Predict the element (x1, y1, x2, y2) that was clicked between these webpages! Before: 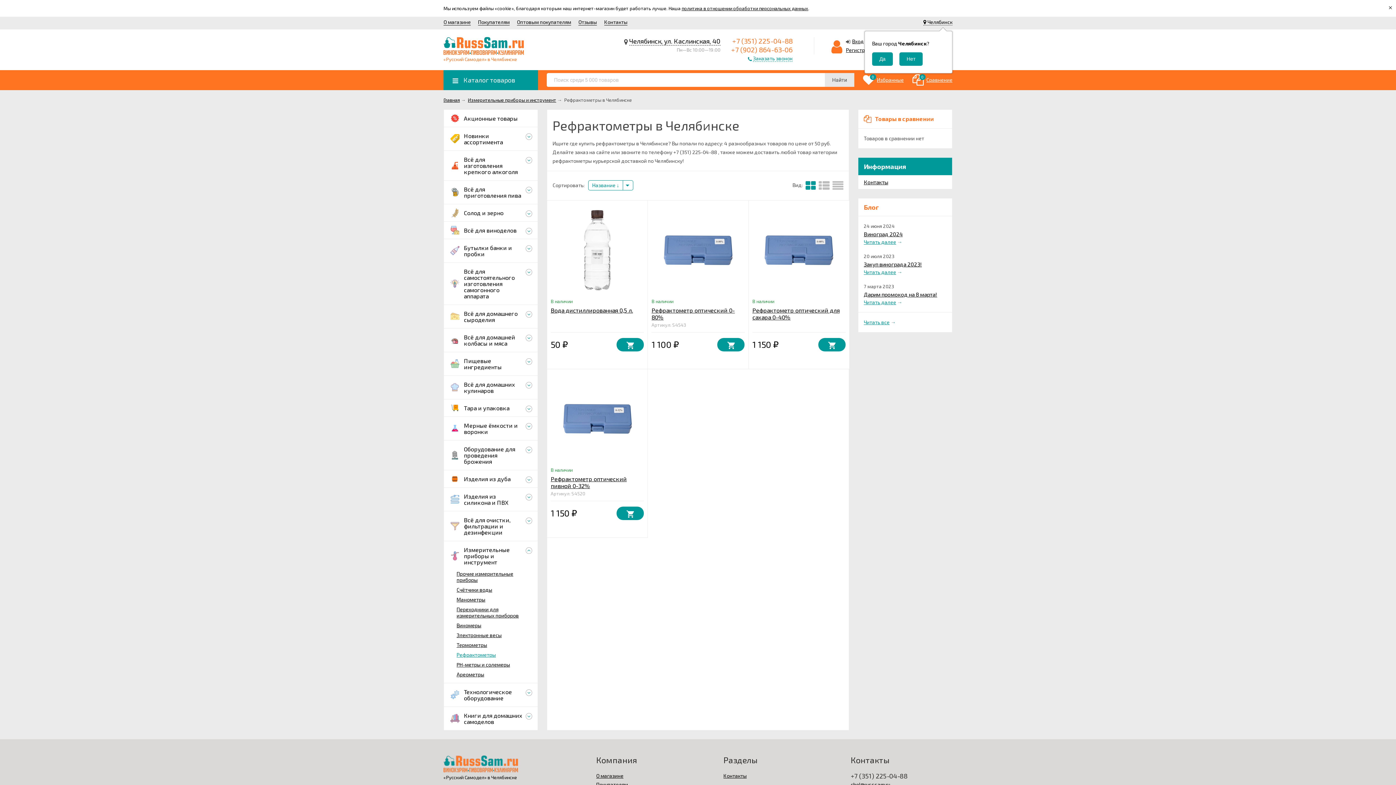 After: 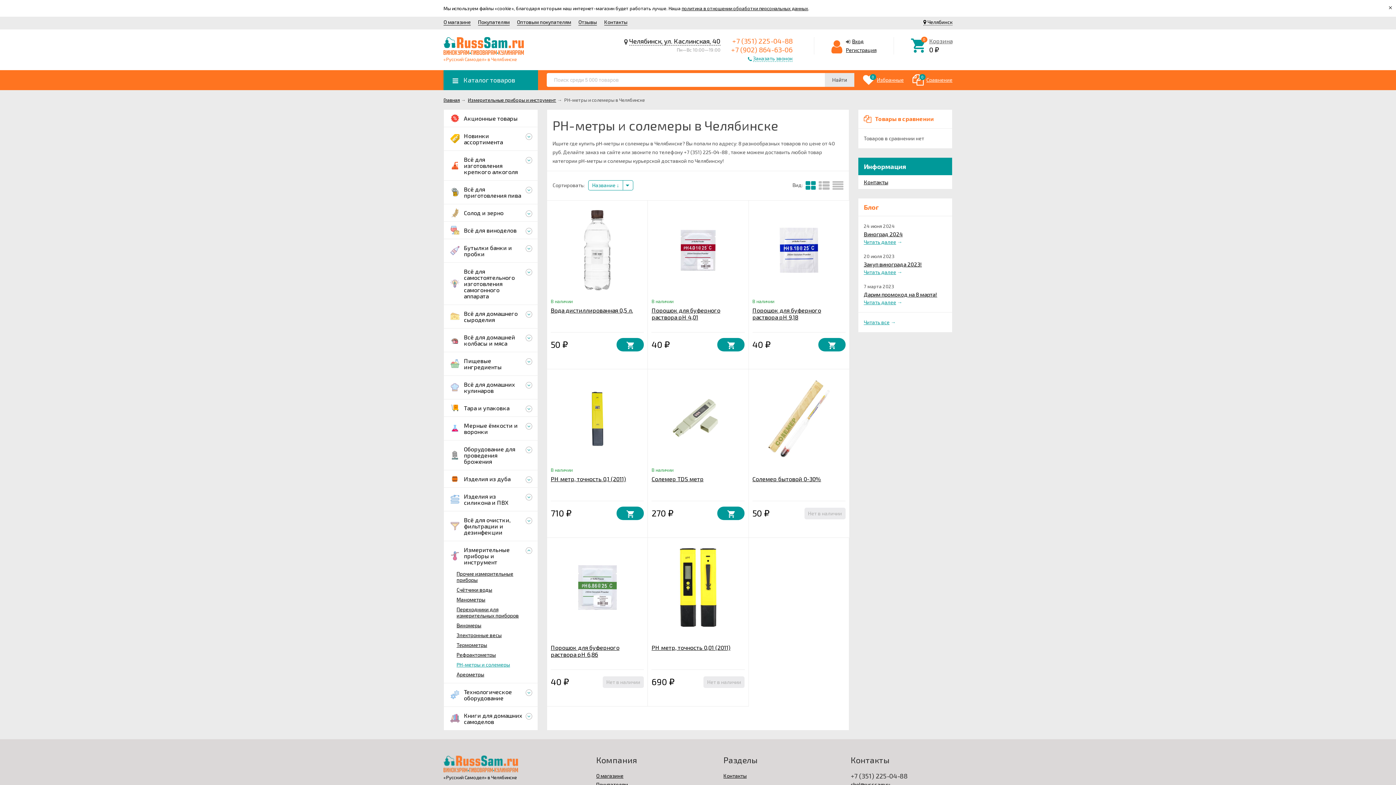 Action: bbox: (456, 661, 510, 668) label: PH-метры и солемеры